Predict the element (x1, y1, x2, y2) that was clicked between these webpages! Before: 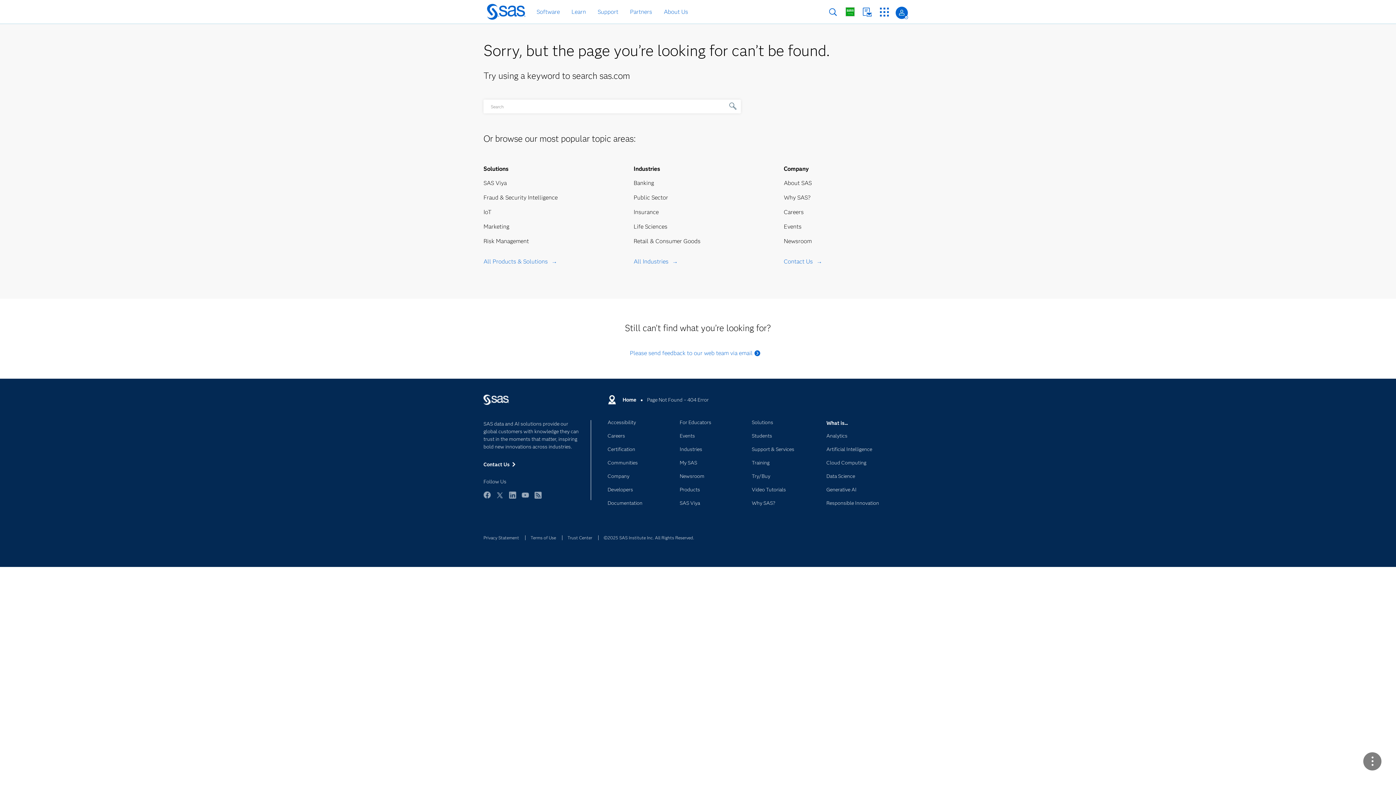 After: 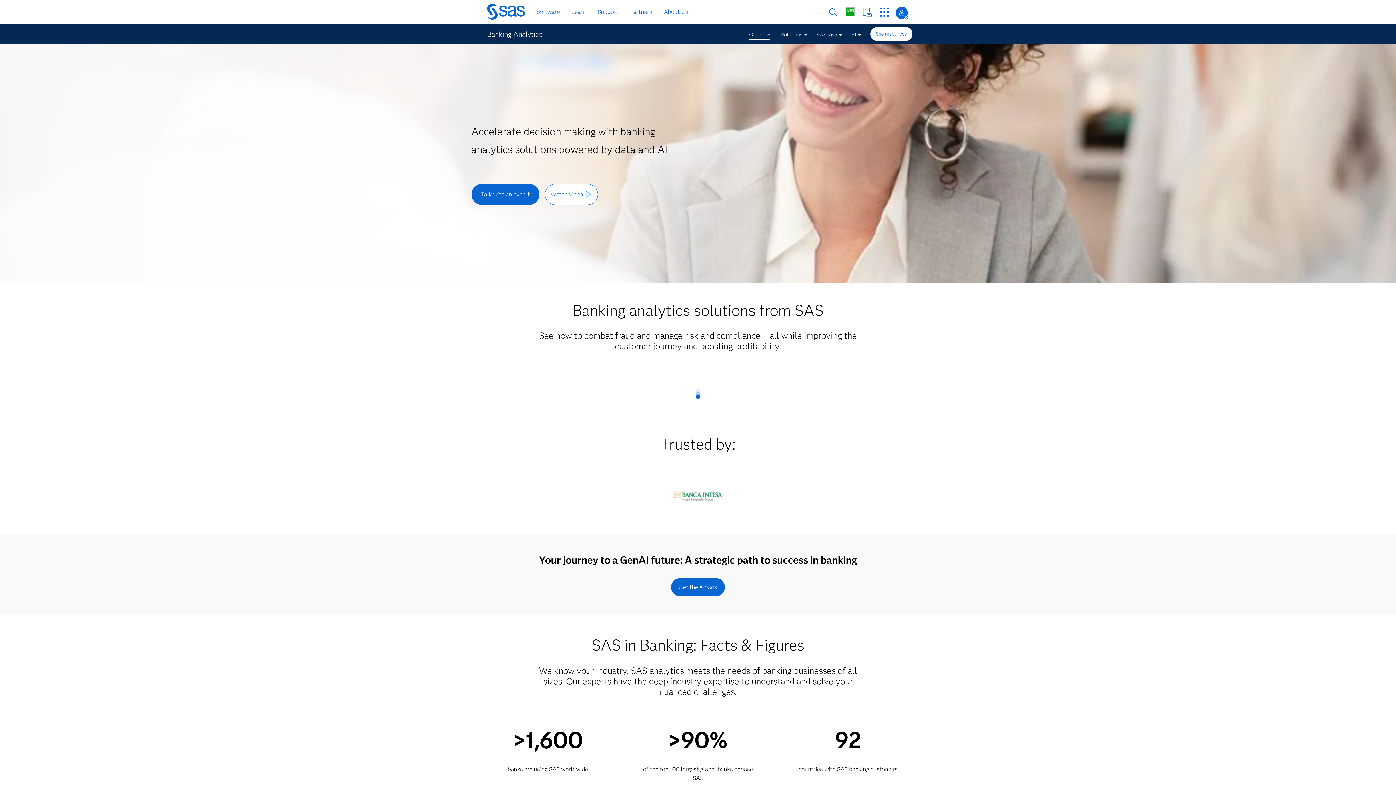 Action: label: Banking bbox: (633, 179, 654, 186)